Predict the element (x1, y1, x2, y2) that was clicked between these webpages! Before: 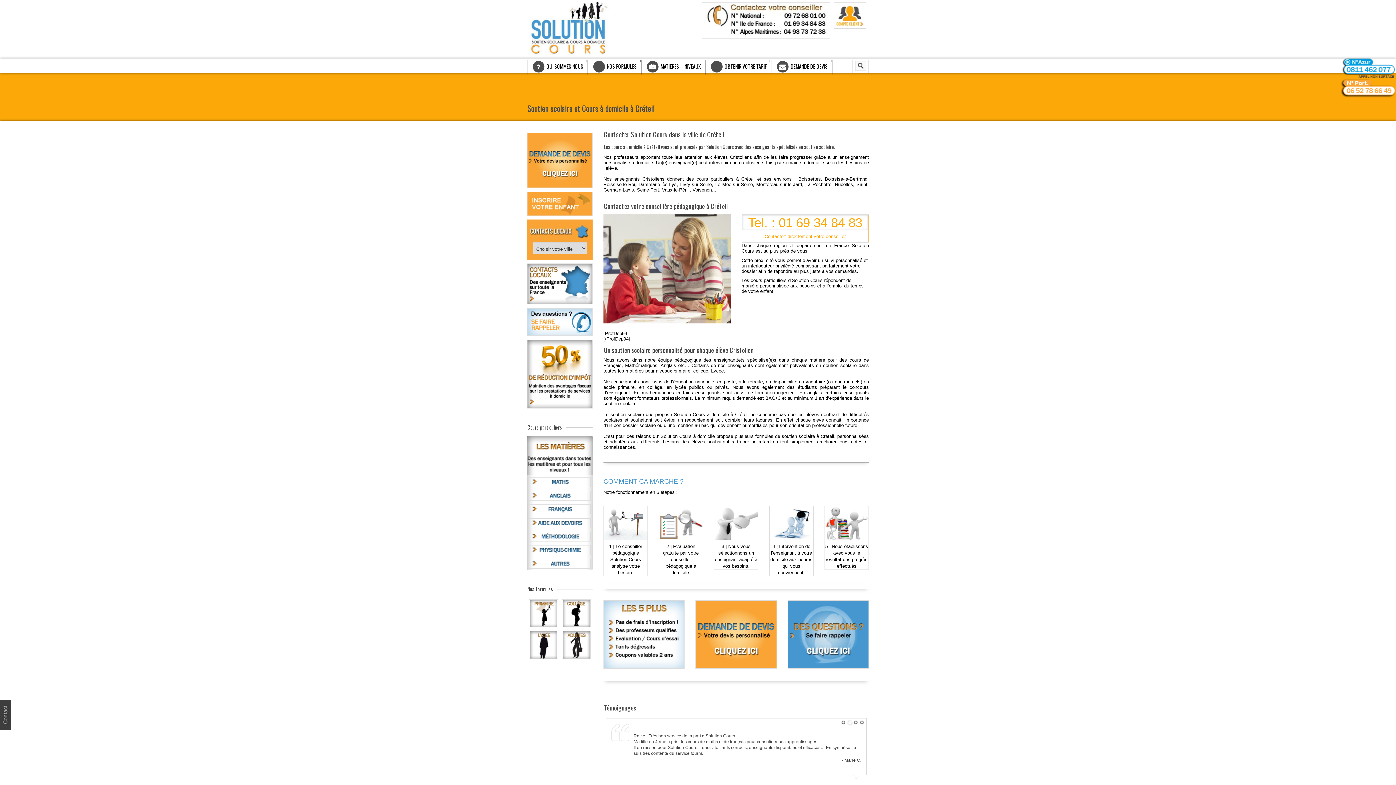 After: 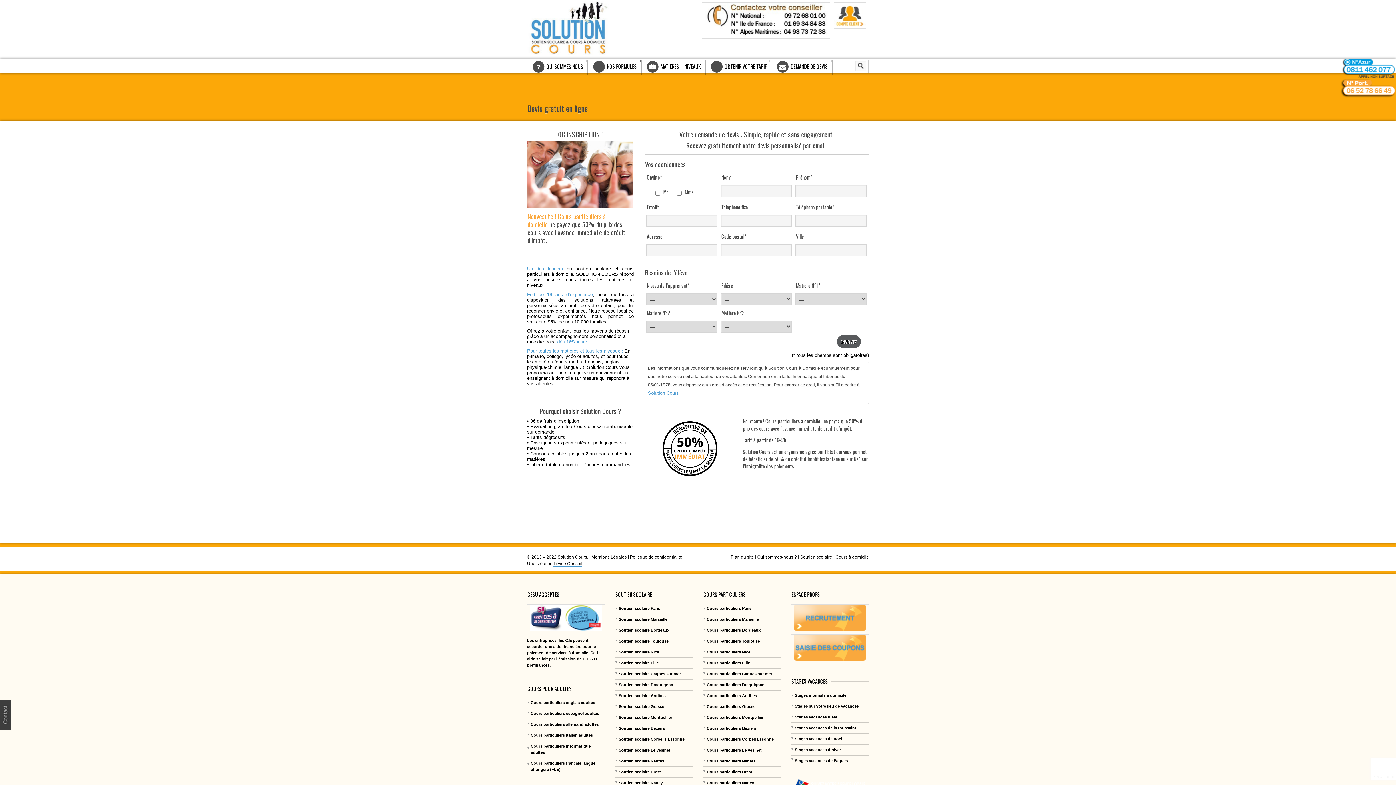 Action: label:  DEMANDE DE DEVIS bbox: (771, 59, 832, 74)